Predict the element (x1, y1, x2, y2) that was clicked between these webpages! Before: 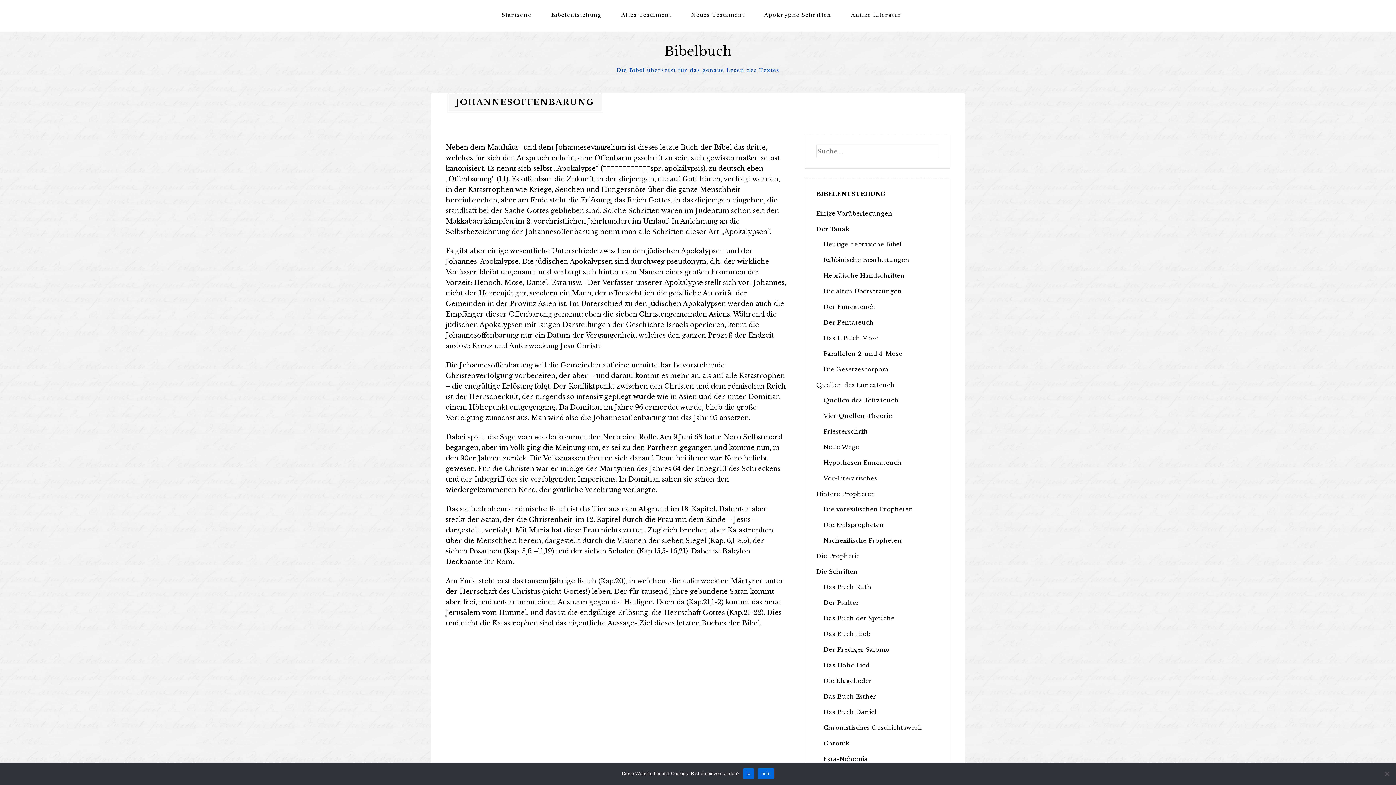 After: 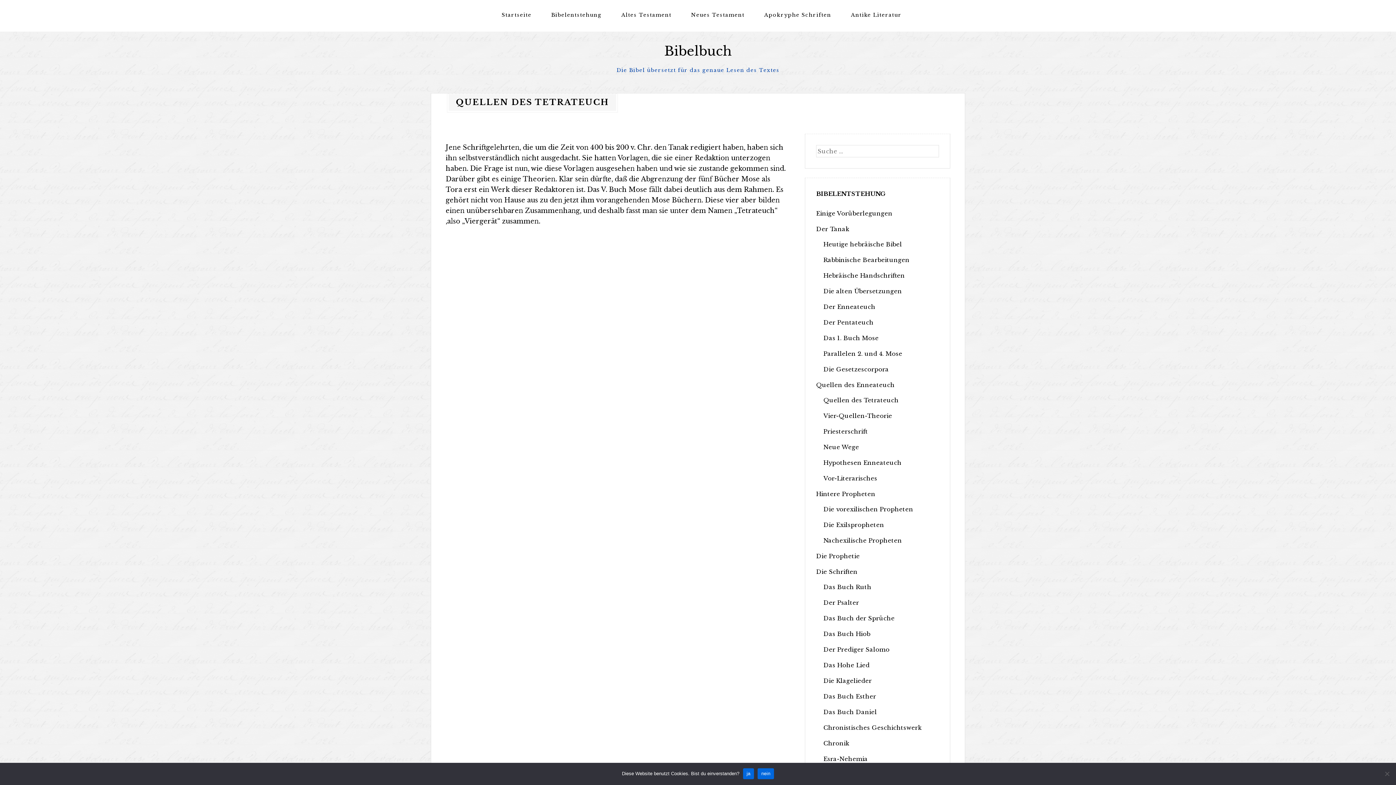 Action: bbox: (823, 396, 898, 404) label: Quellen des Tetrateuch